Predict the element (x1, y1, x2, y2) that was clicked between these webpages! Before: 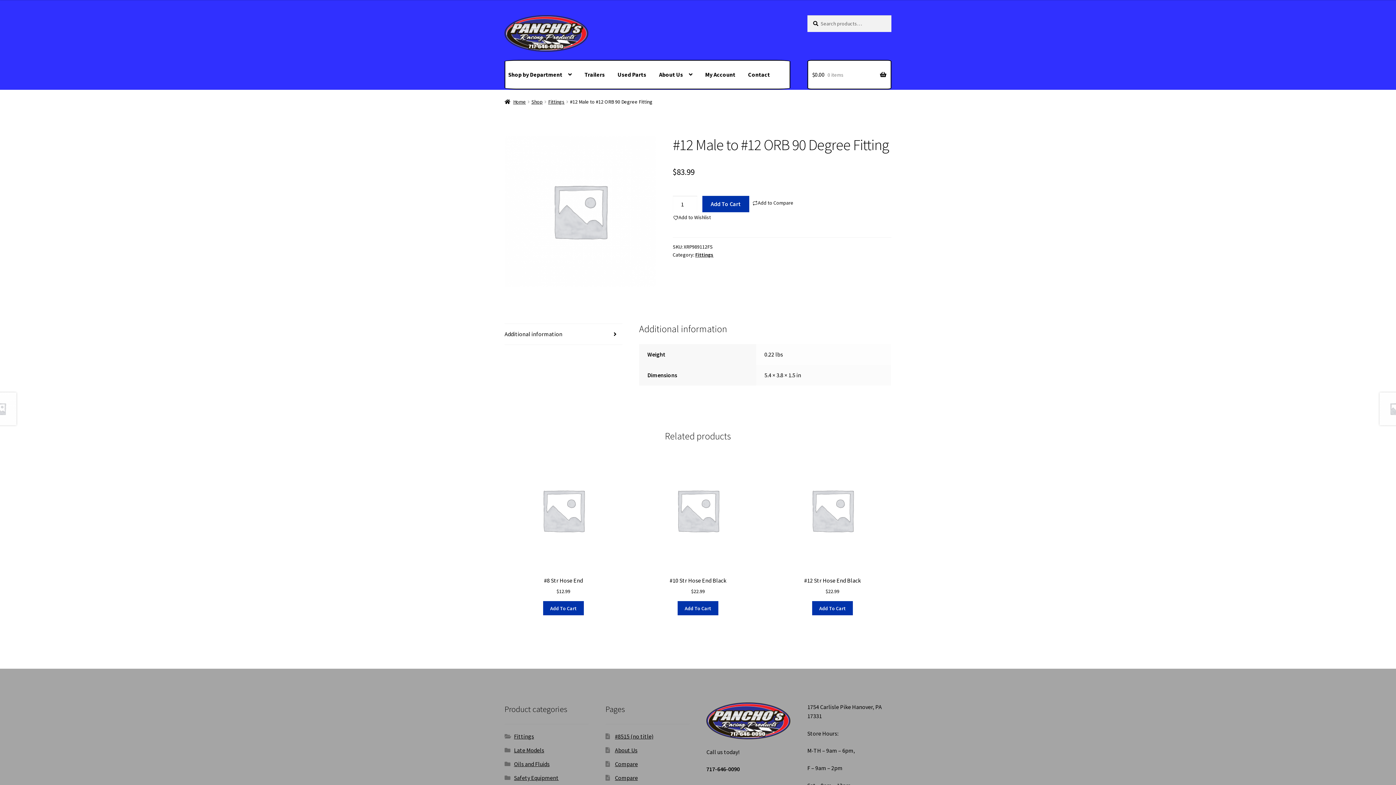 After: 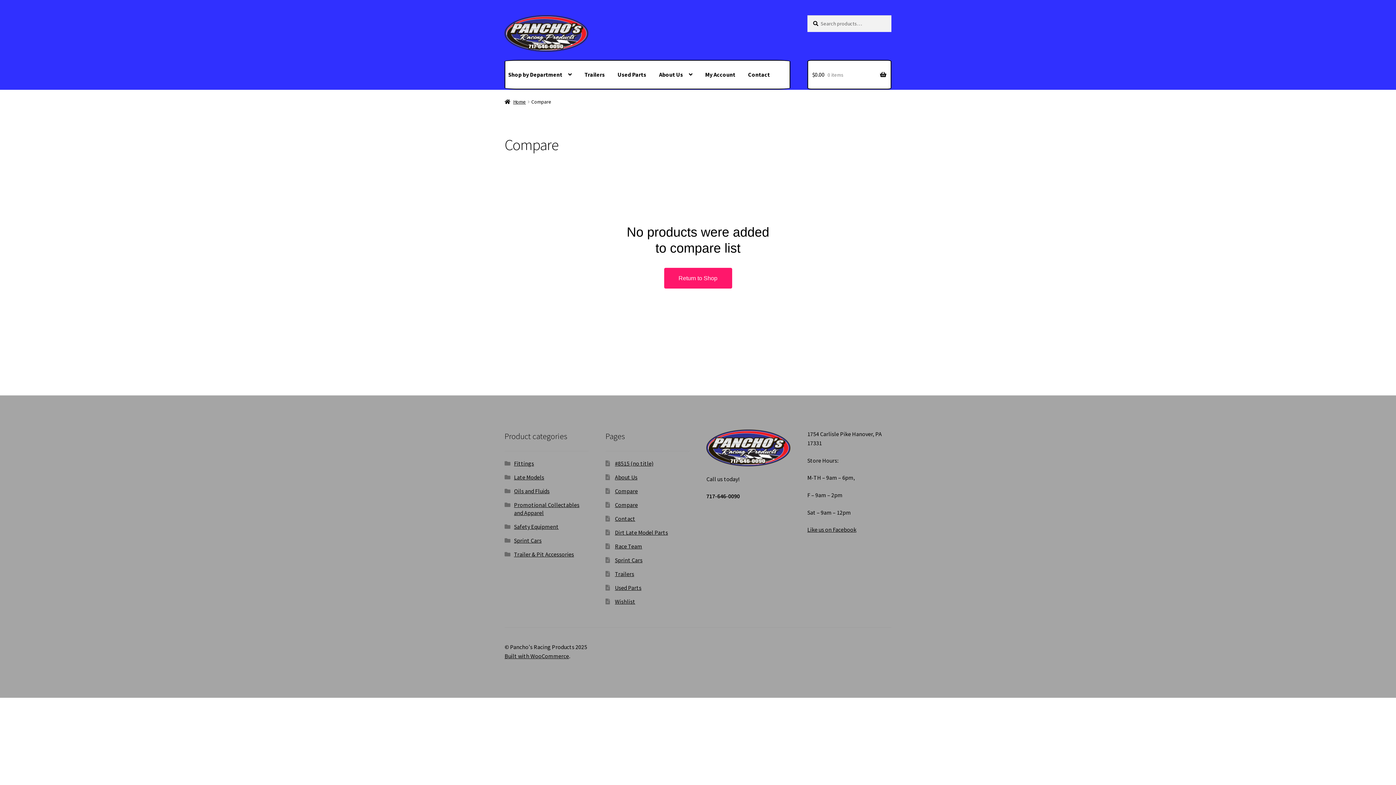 Action: bbox: (615, 760, 637, 768) label: Compare